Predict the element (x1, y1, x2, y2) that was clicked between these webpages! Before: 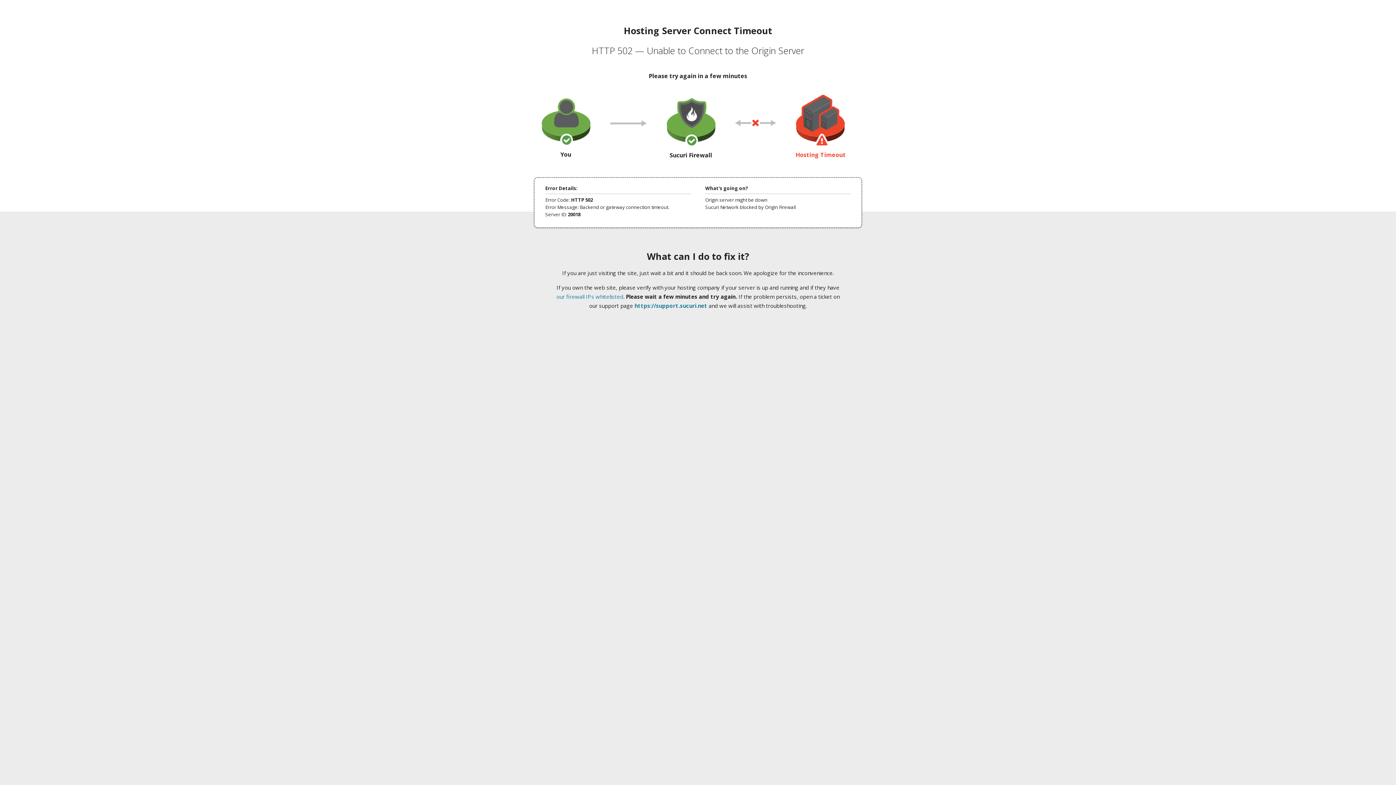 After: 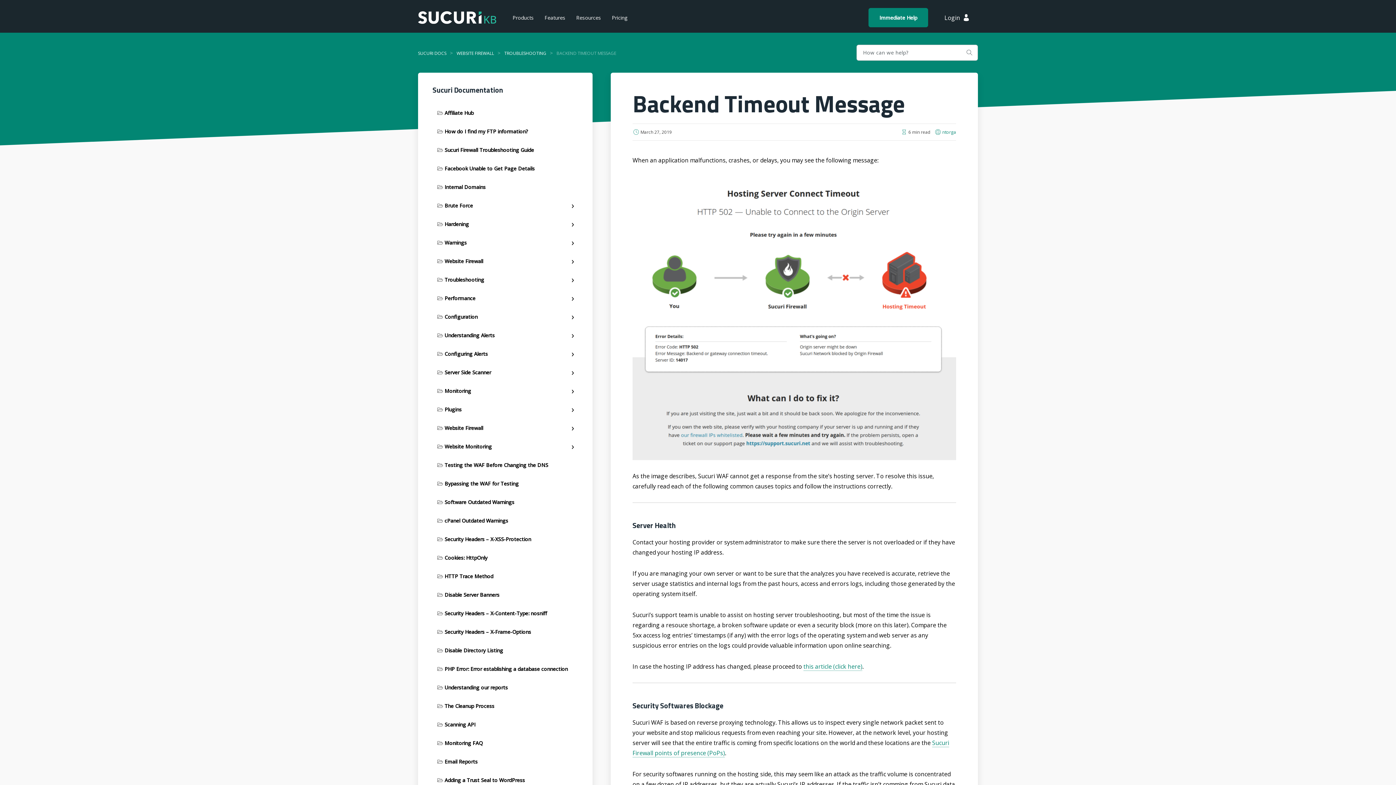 Action: bbox: (556, 293, 623, 300) label: our firewall IPs whitelisted